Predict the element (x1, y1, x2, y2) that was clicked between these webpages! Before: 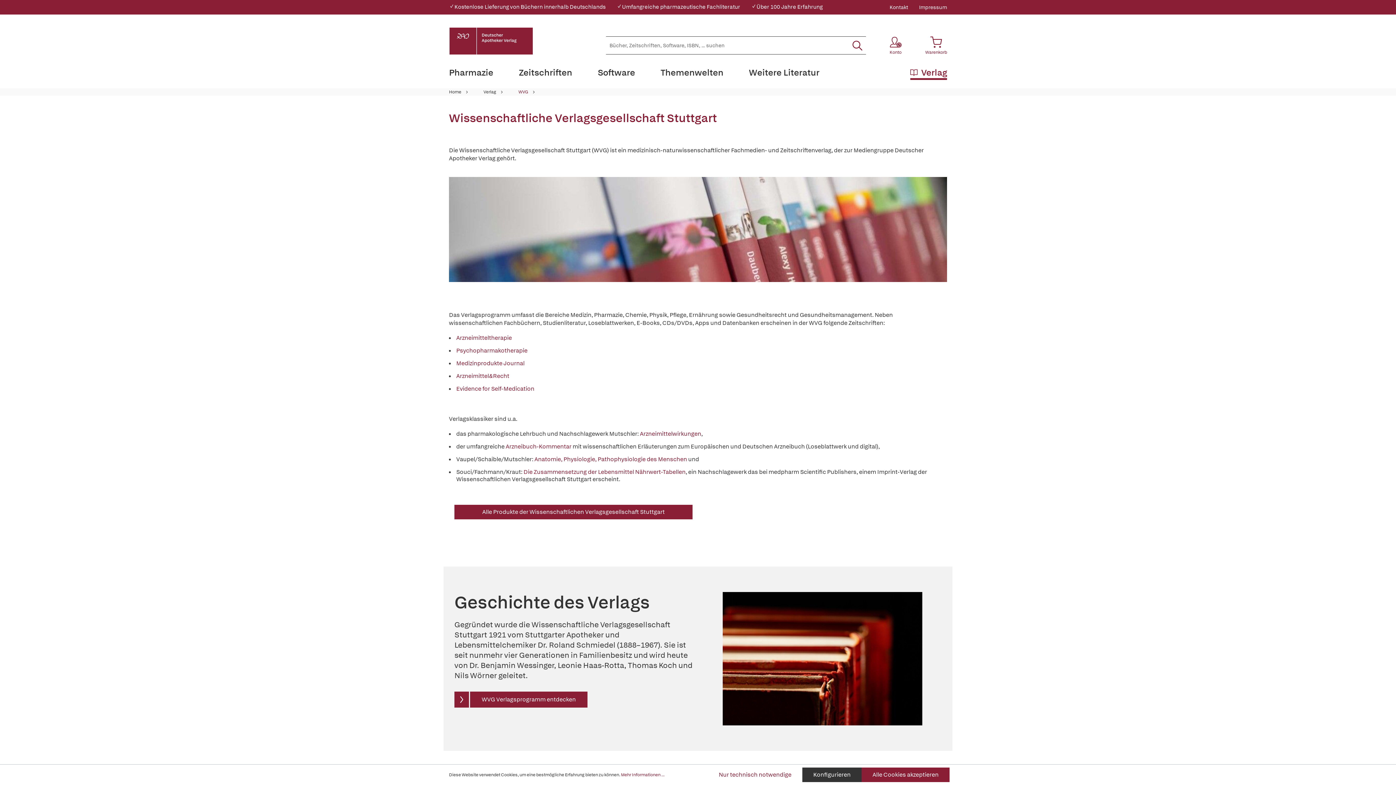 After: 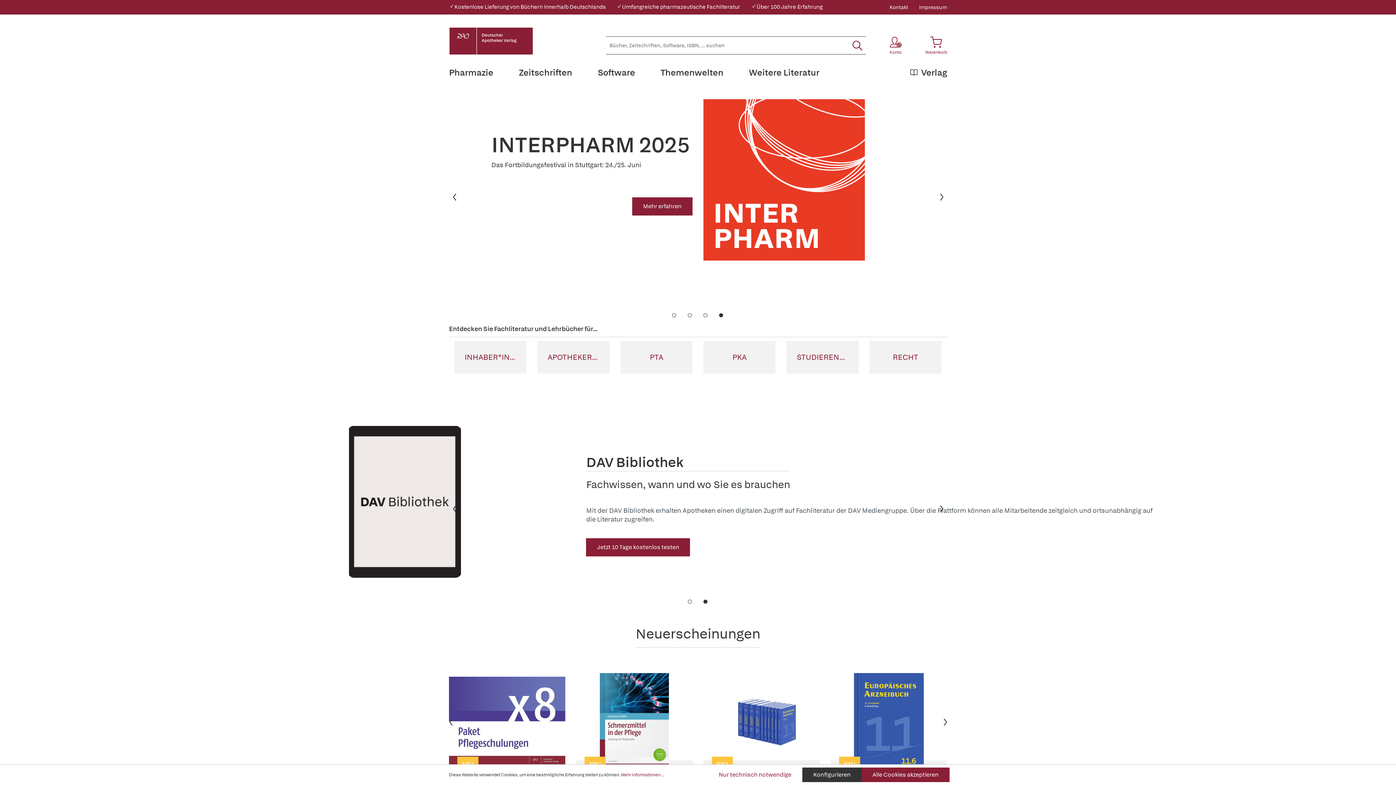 Action: label: Home bbox: (449, 89, 461, 94)